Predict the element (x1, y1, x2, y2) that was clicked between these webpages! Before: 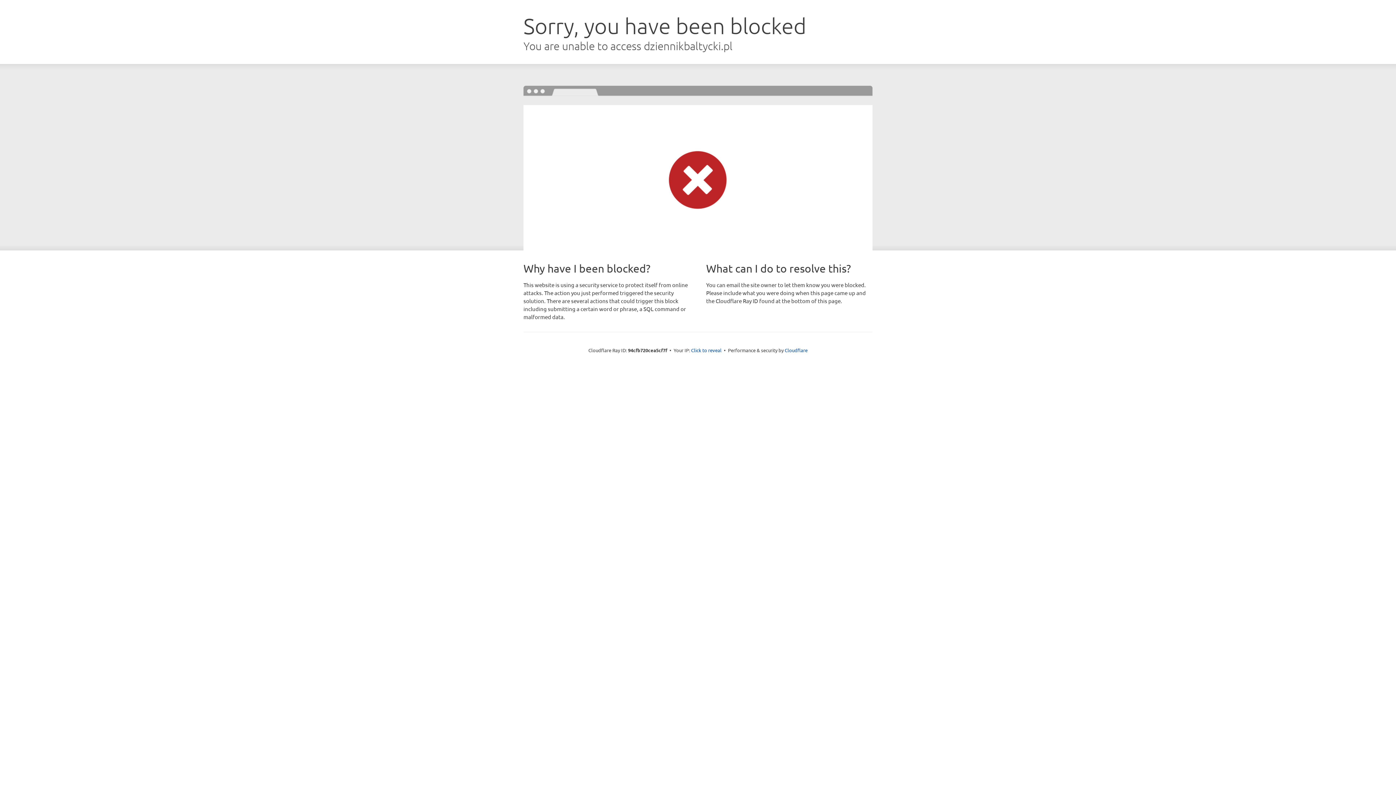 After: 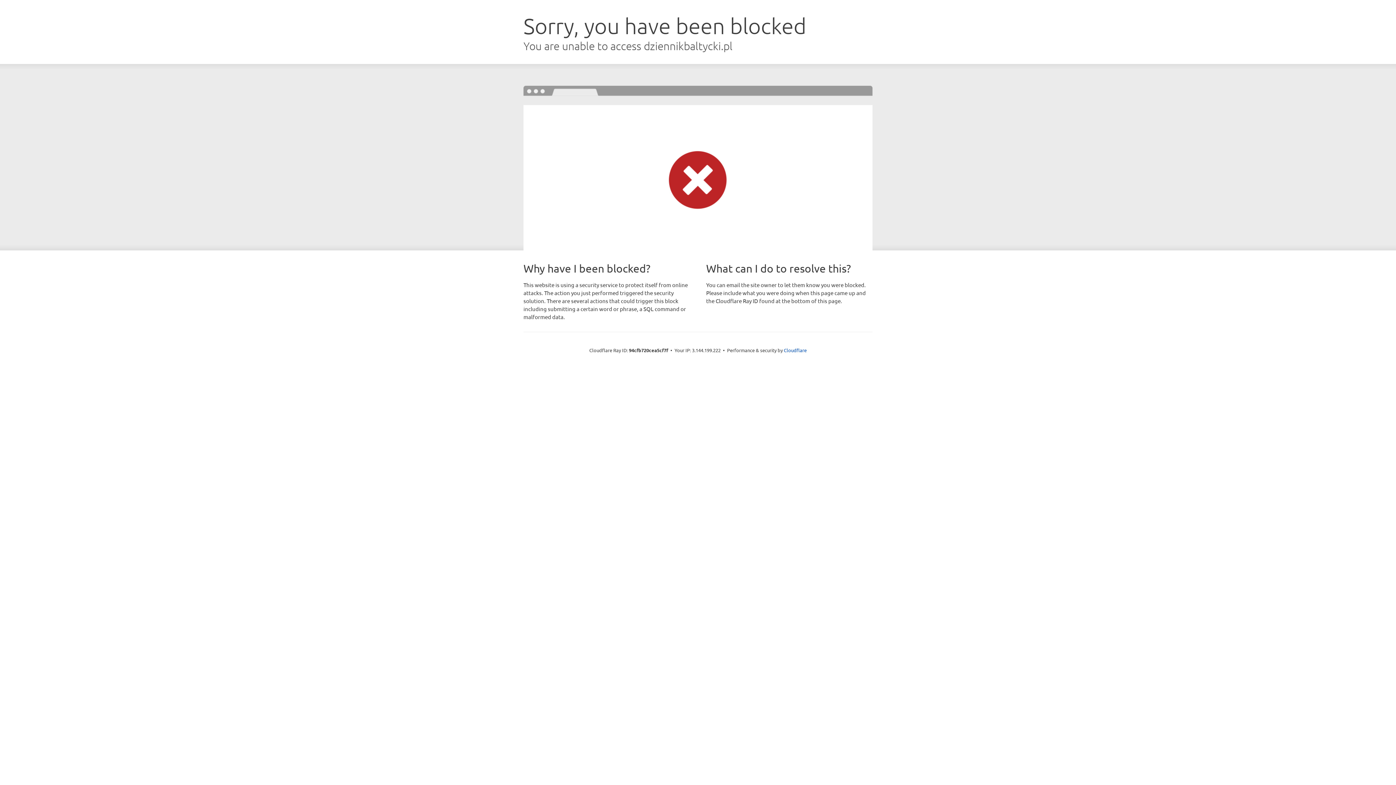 Action: label: Click to reveal bbox: (691, 346, 721, 353)